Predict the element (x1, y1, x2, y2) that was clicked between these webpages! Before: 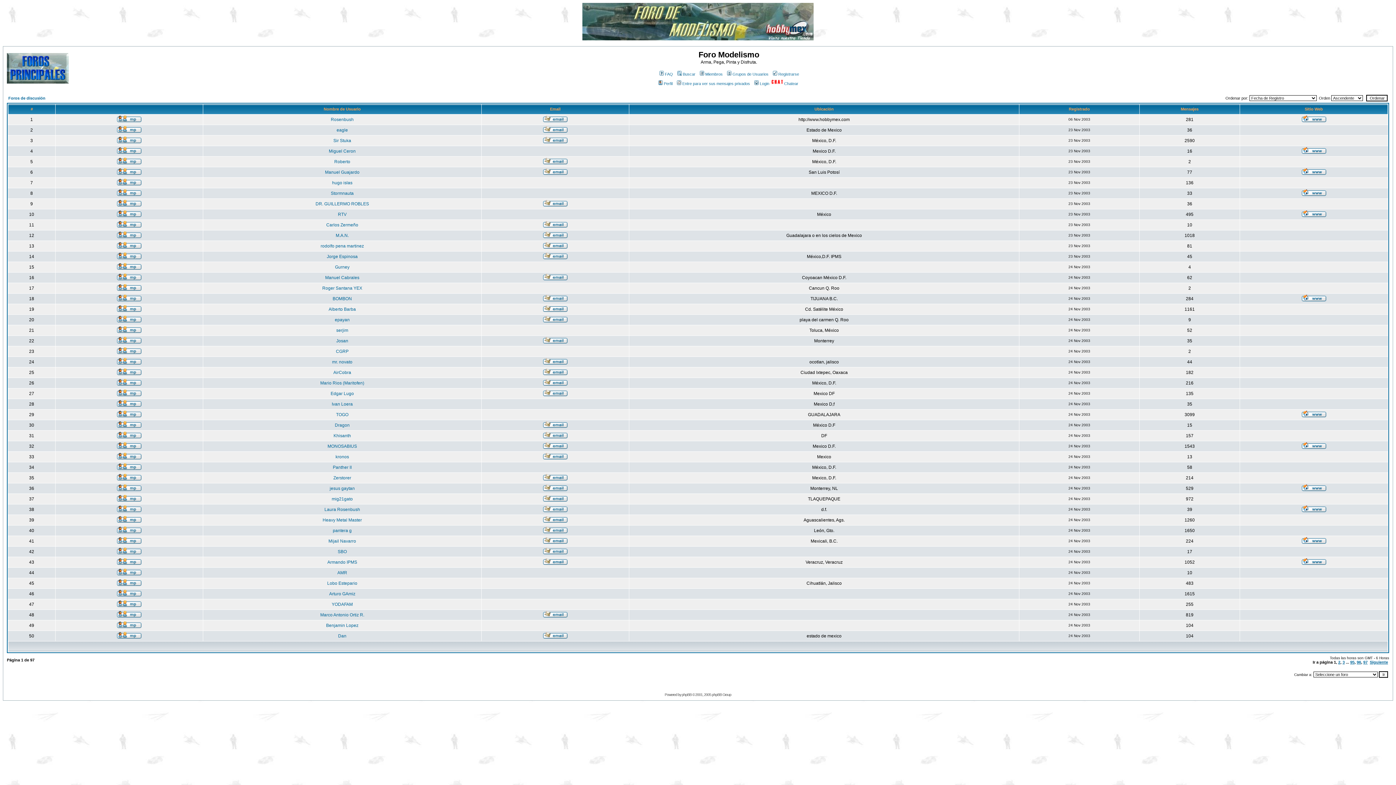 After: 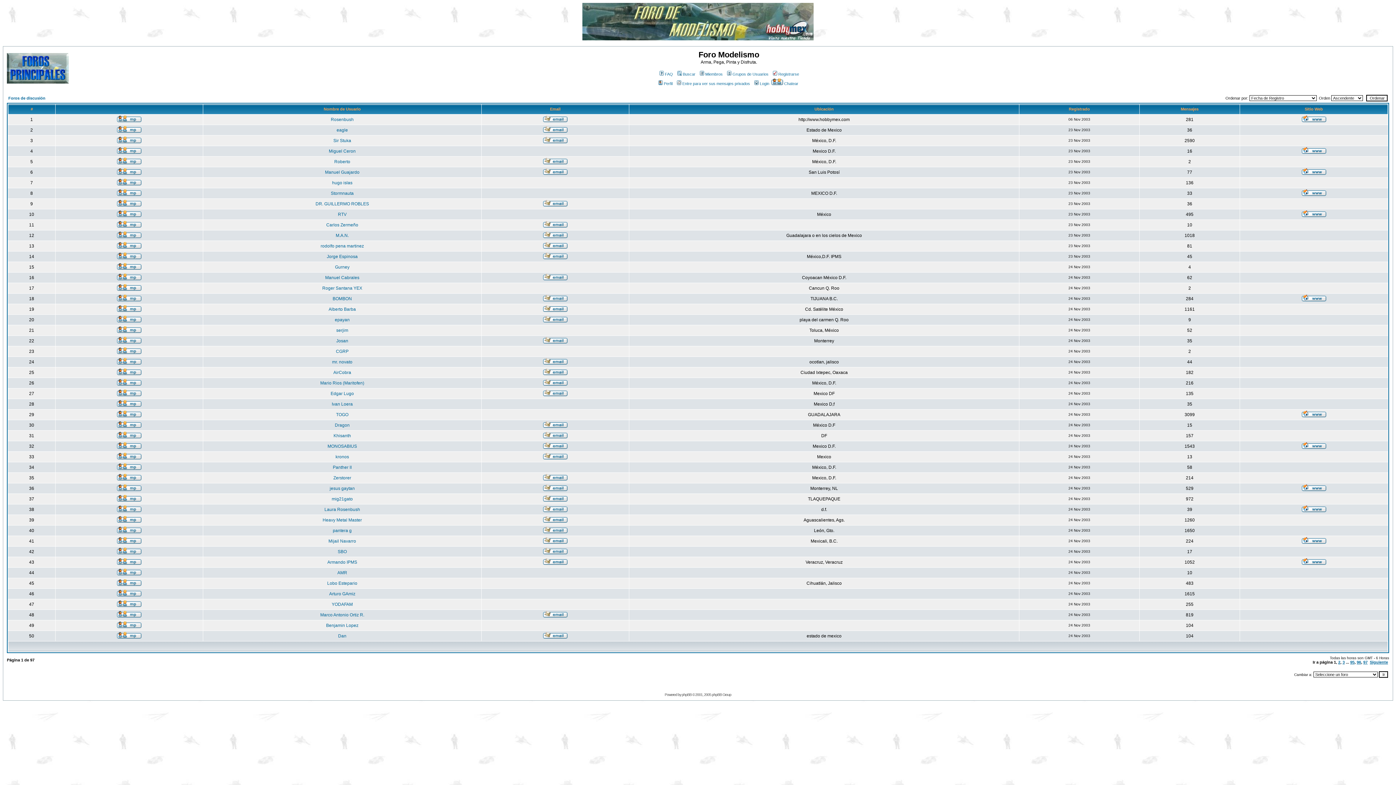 Action: bbox: (543, 296, 567, 302)